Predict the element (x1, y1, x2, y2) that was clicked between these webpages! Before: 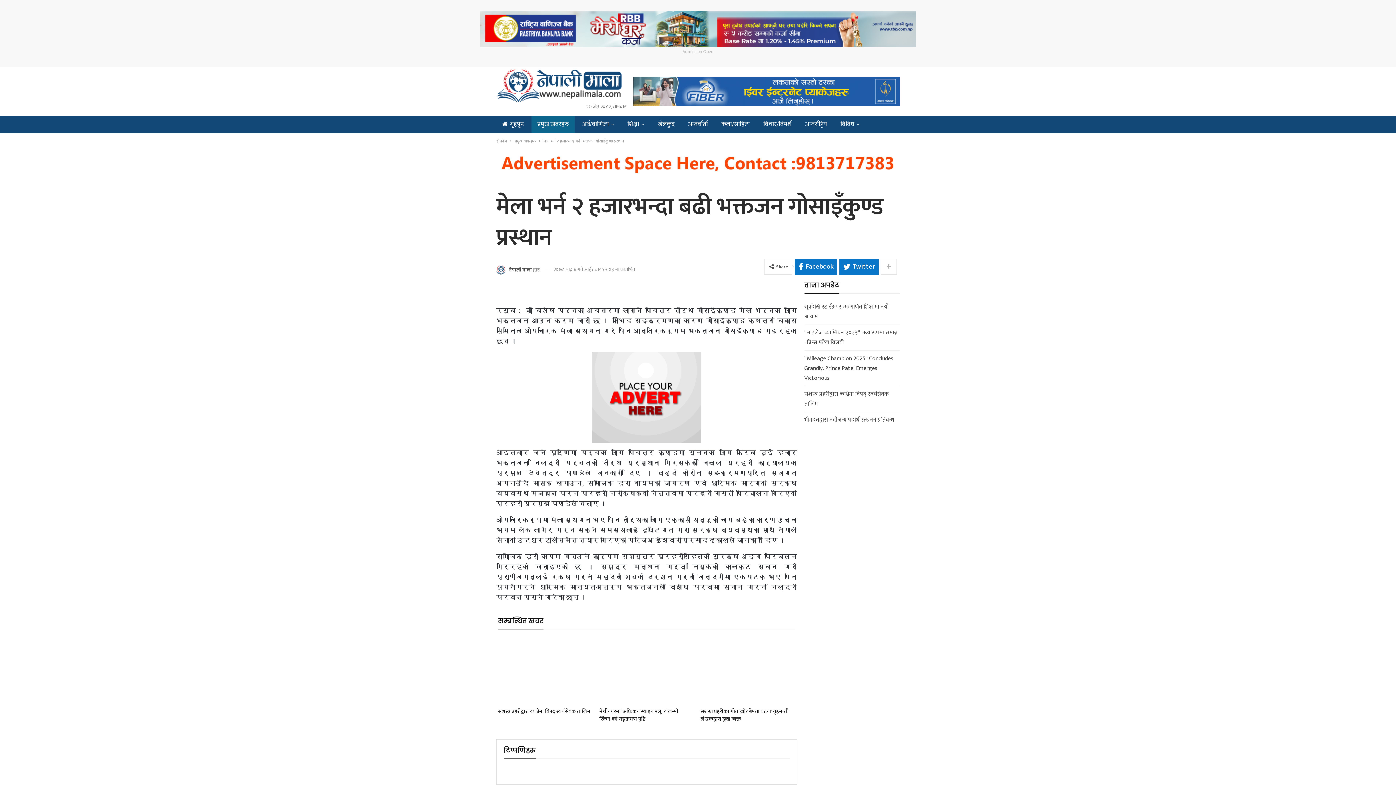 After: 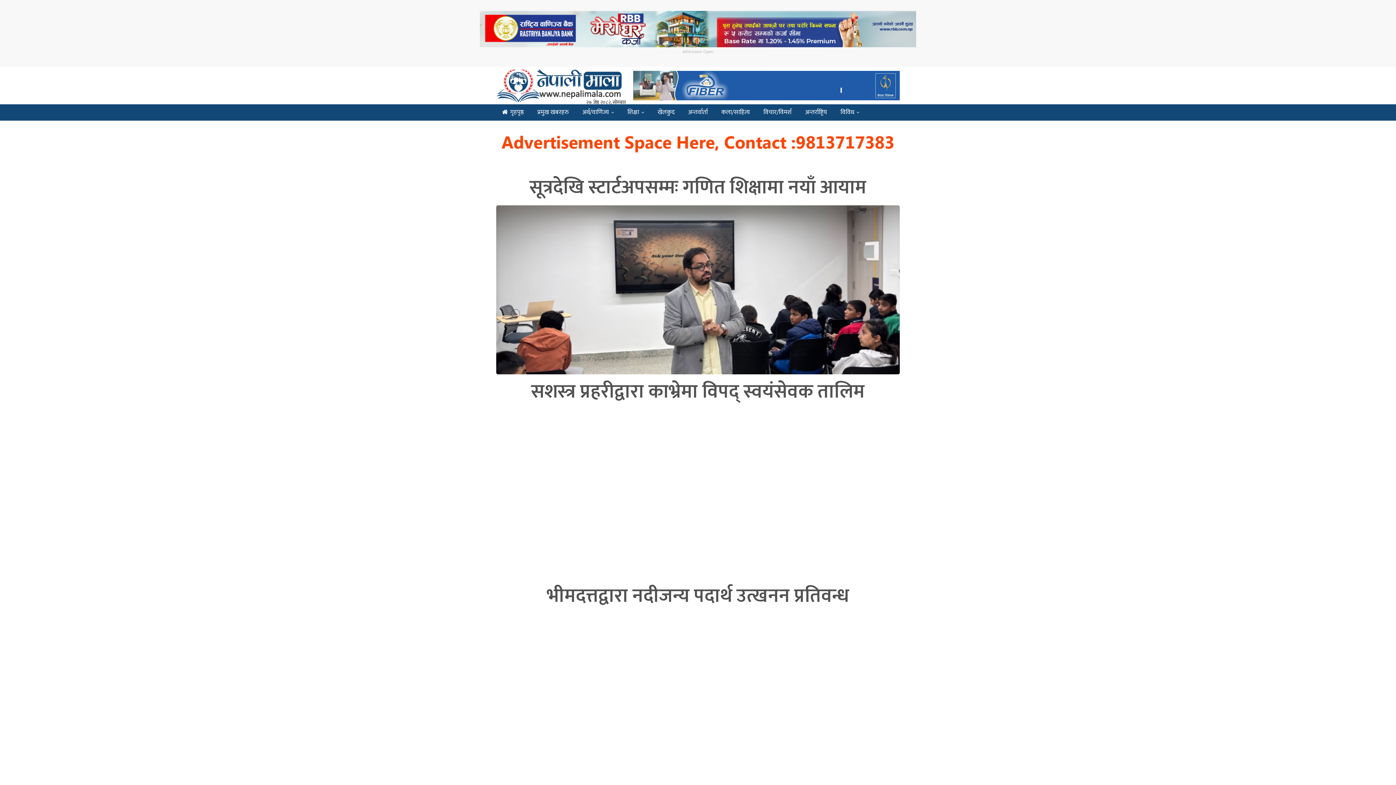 Action: label: गृहपृष्ठ bbox: (496, 116, 529, 132)